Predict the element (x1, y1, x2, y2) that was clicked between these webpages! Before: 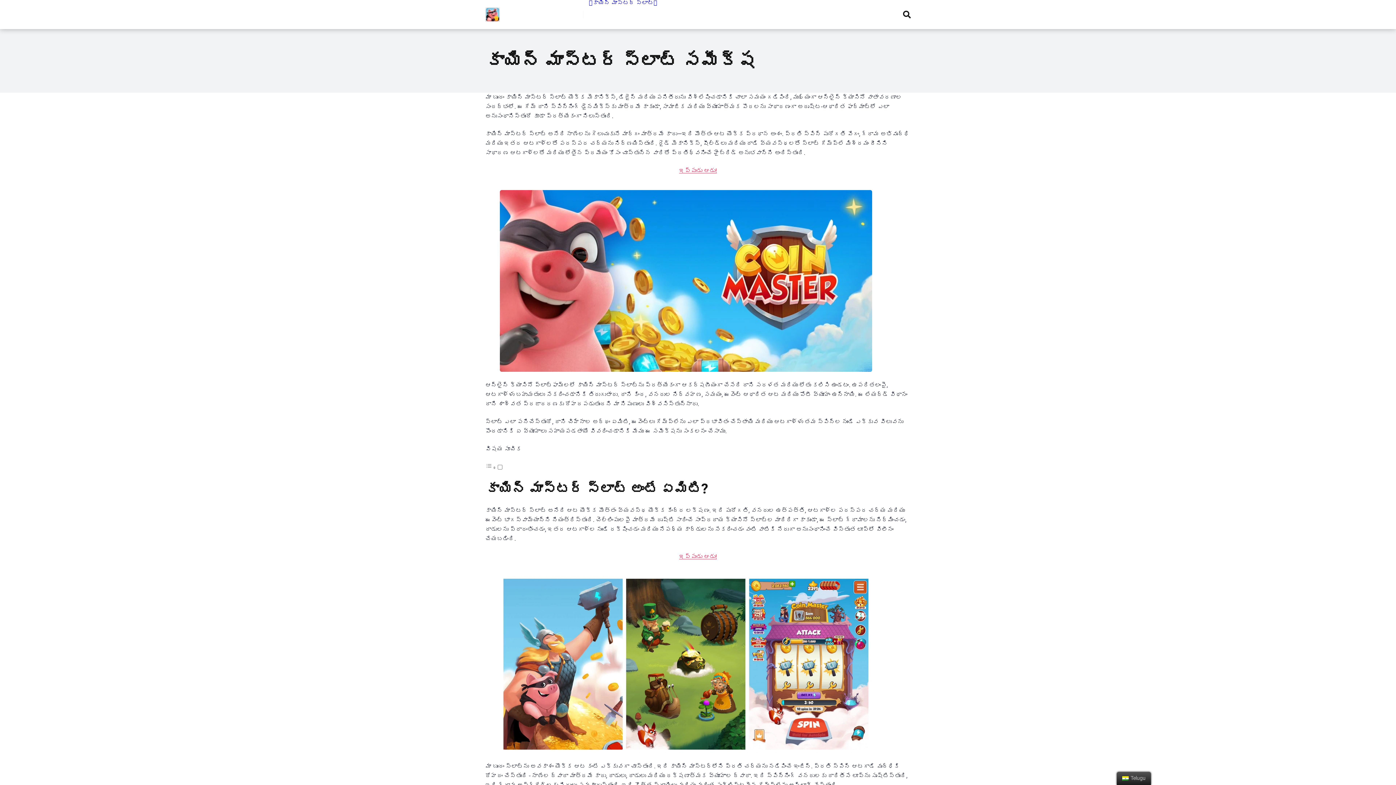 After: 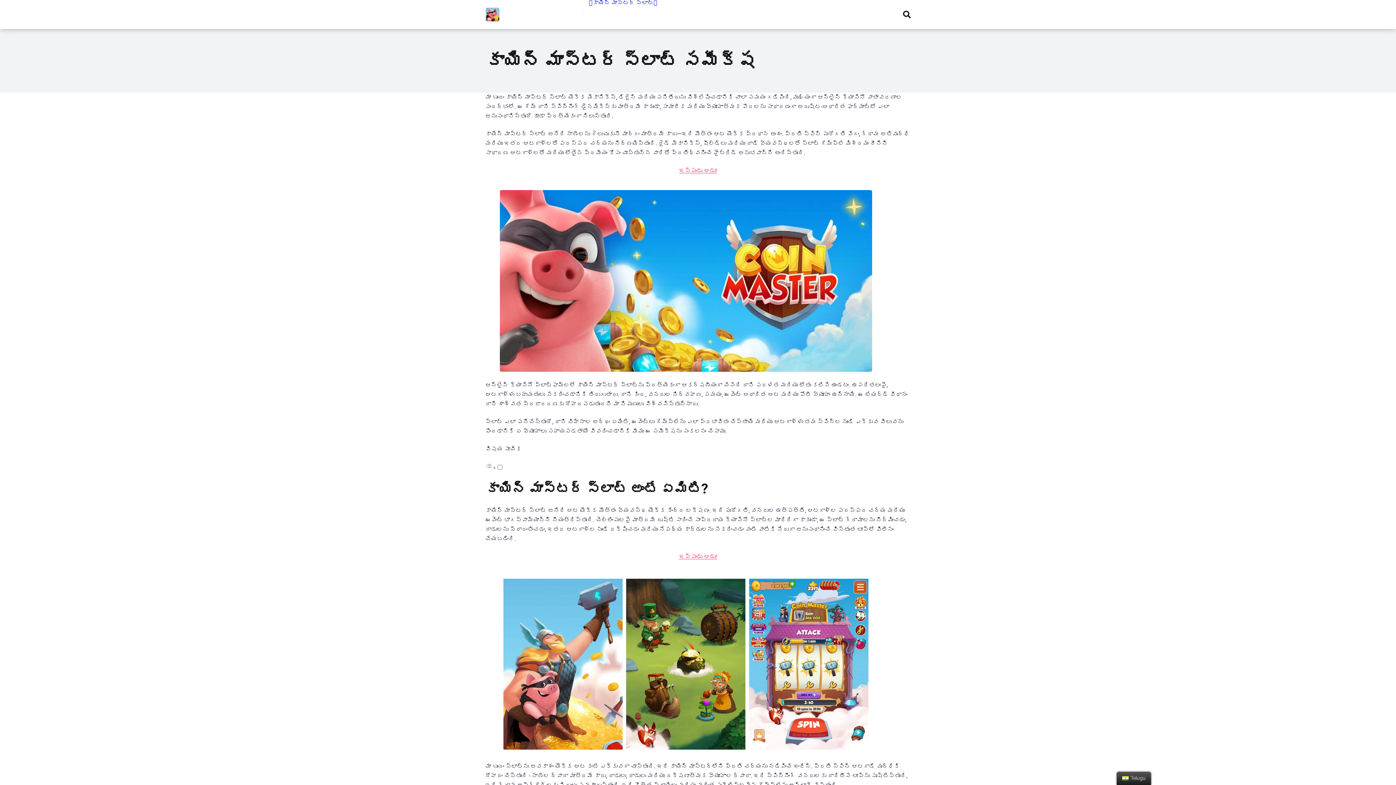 Action: bbox: (485, 1, 500, 21)